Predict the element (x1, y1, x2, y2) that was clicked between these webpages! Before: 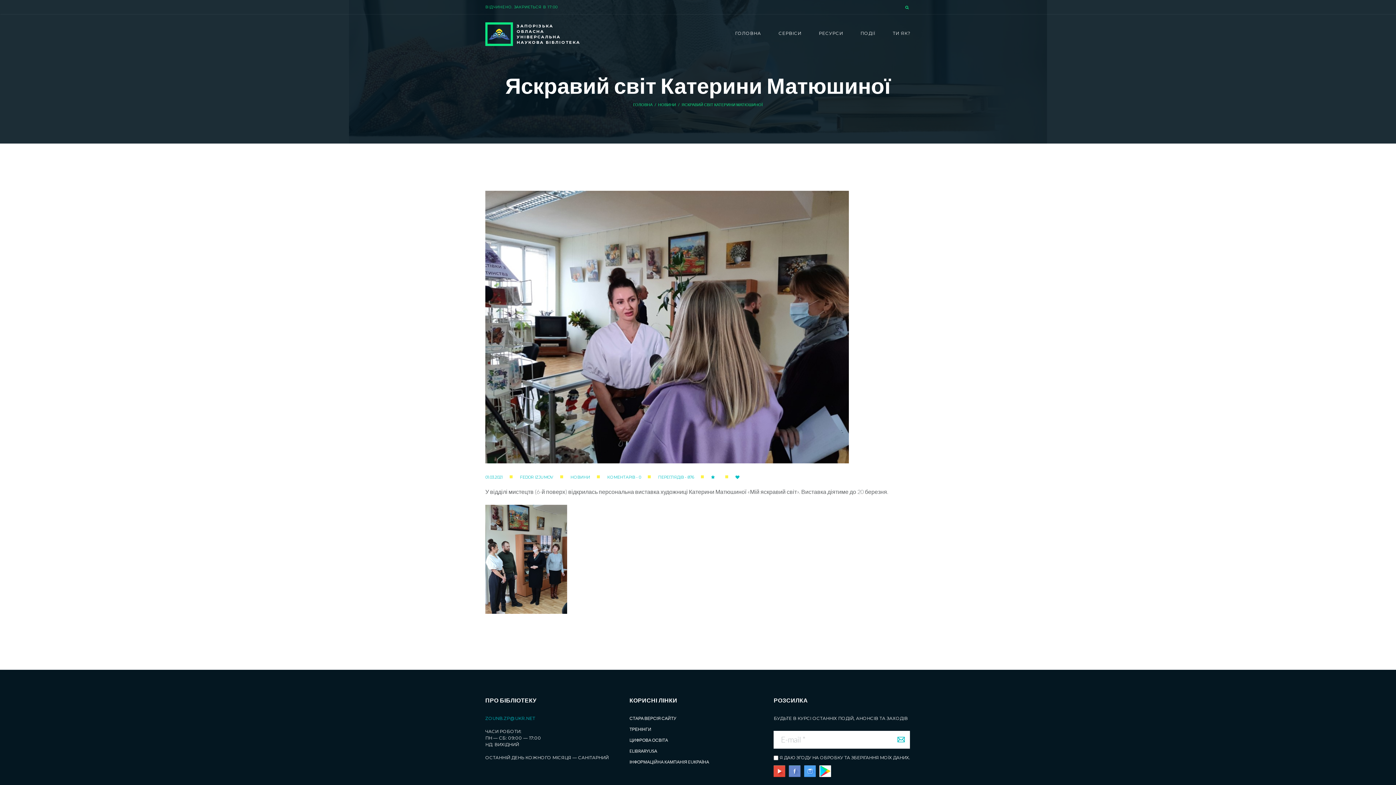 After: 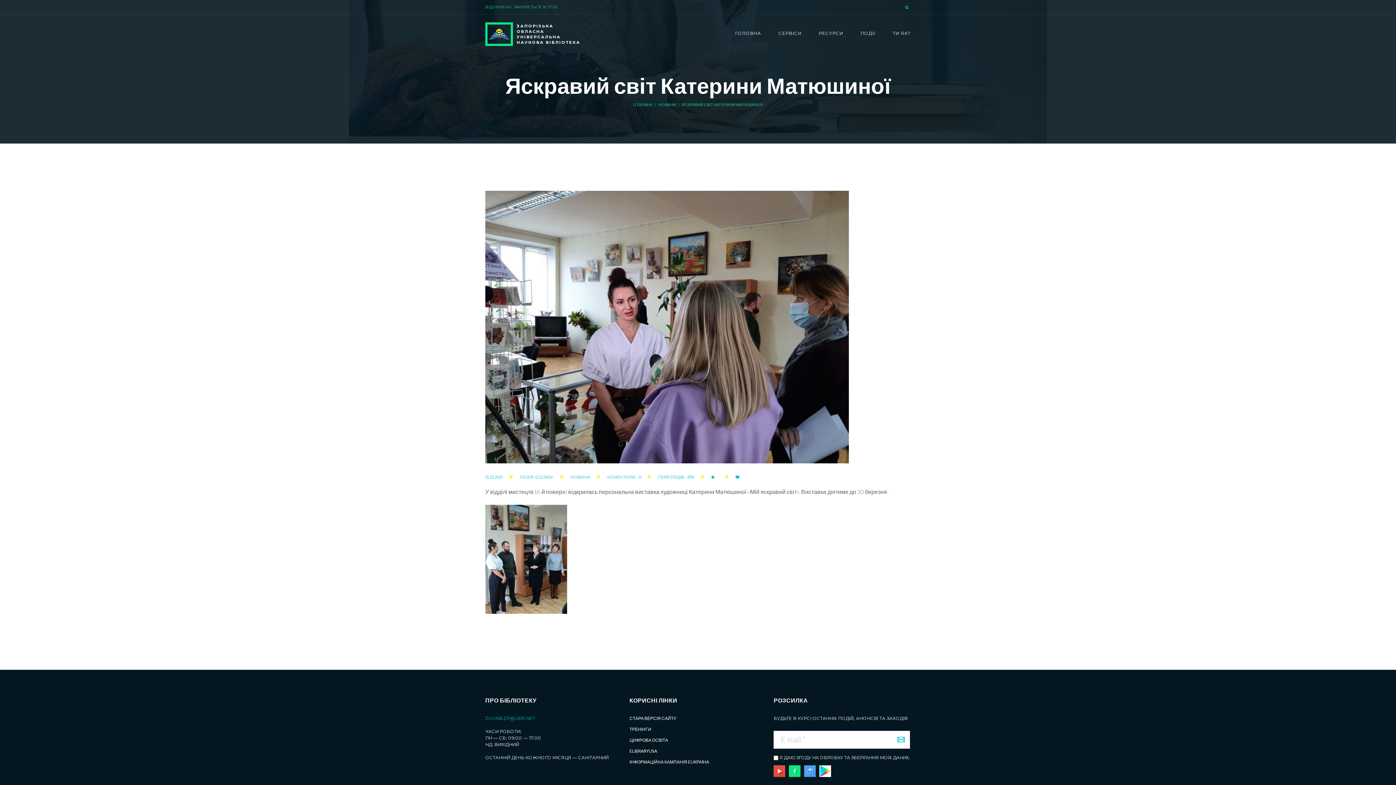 Action: bbox: (789, 765, 800, 777)